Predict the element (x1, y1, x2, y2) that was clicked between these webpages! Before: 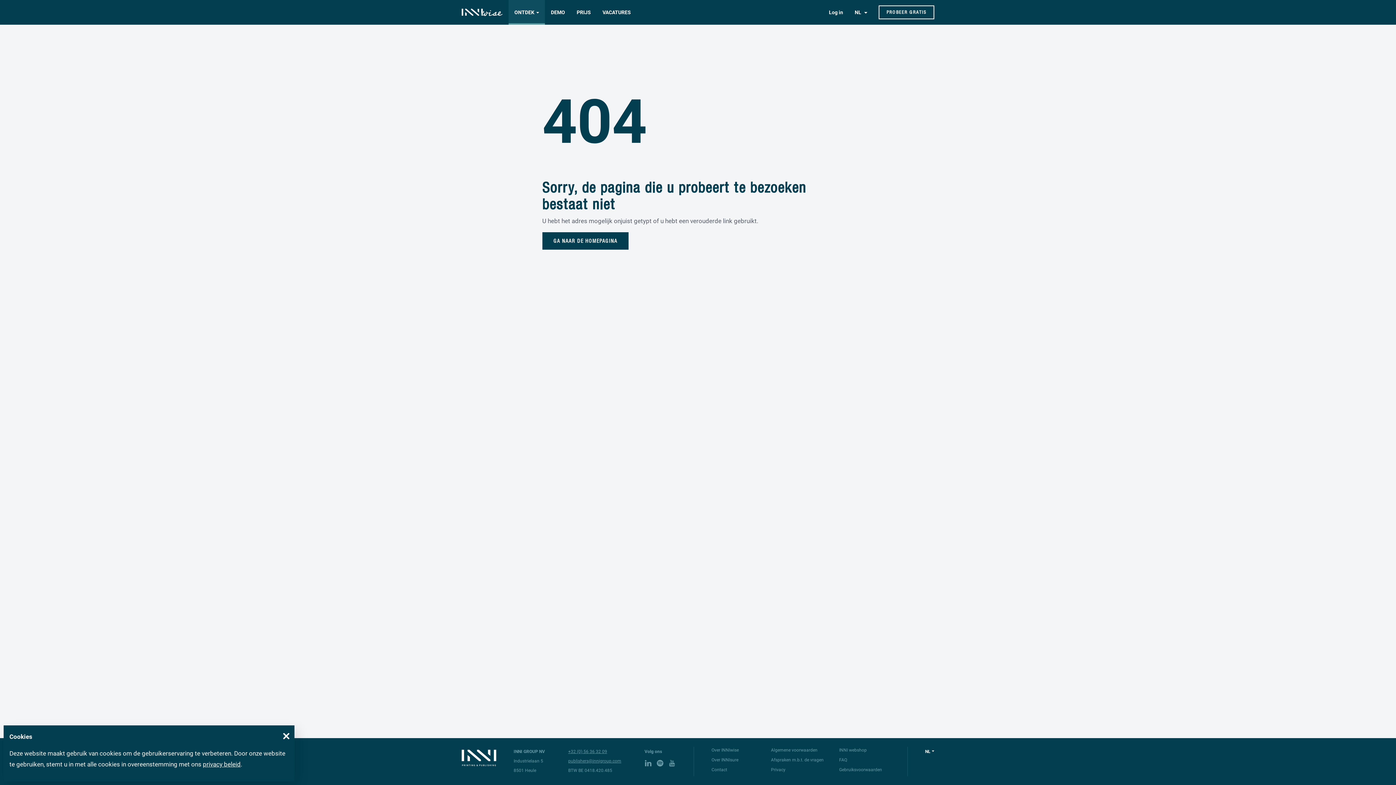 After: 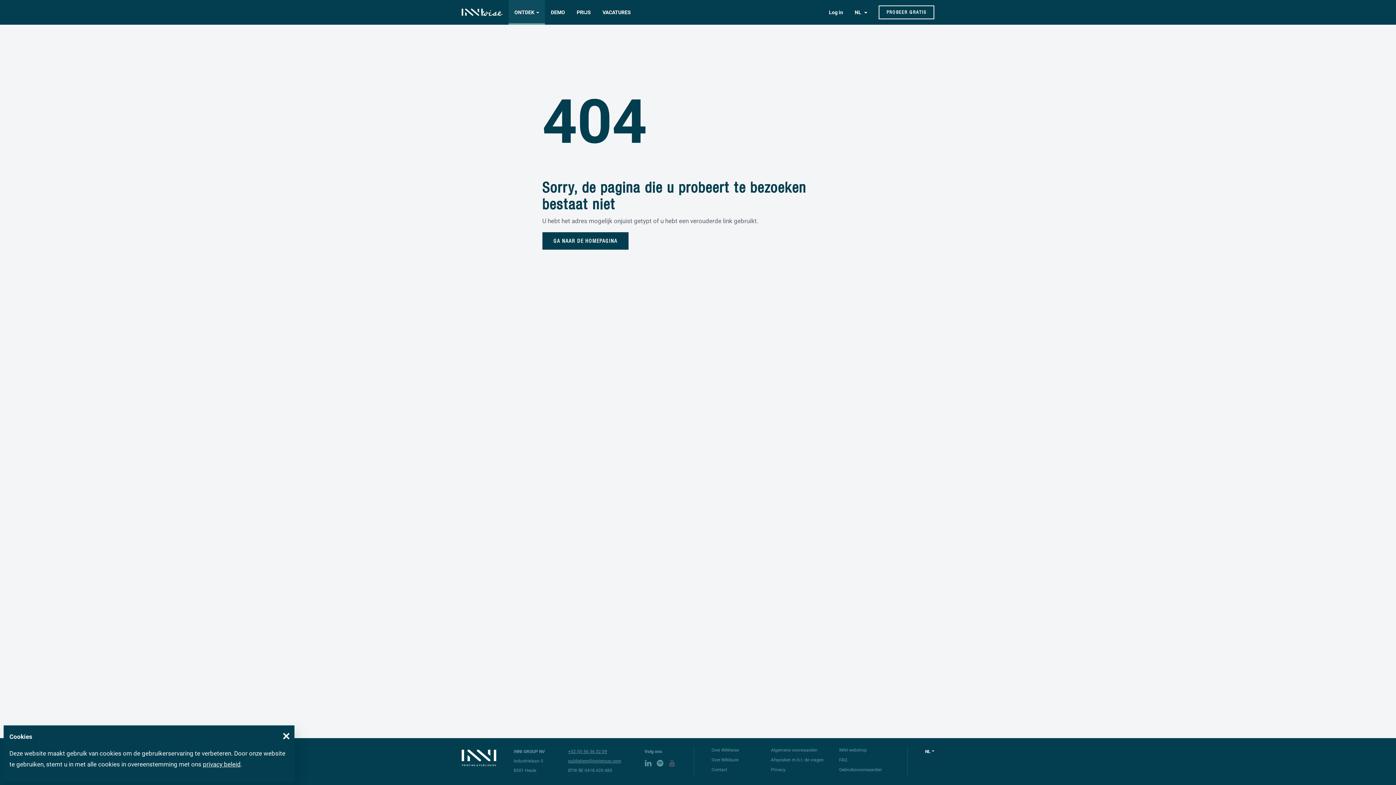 Action: bbox: (668, 756, 676, 769)